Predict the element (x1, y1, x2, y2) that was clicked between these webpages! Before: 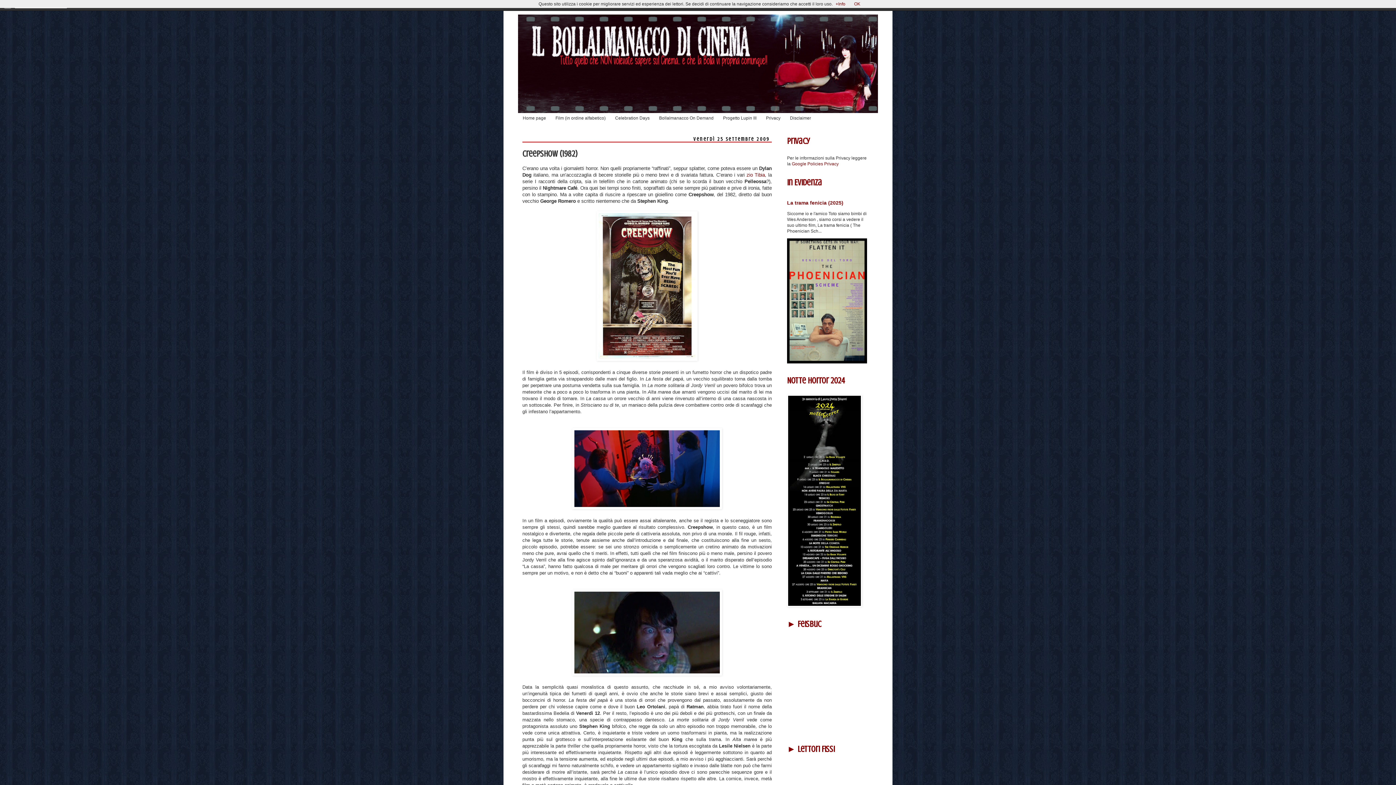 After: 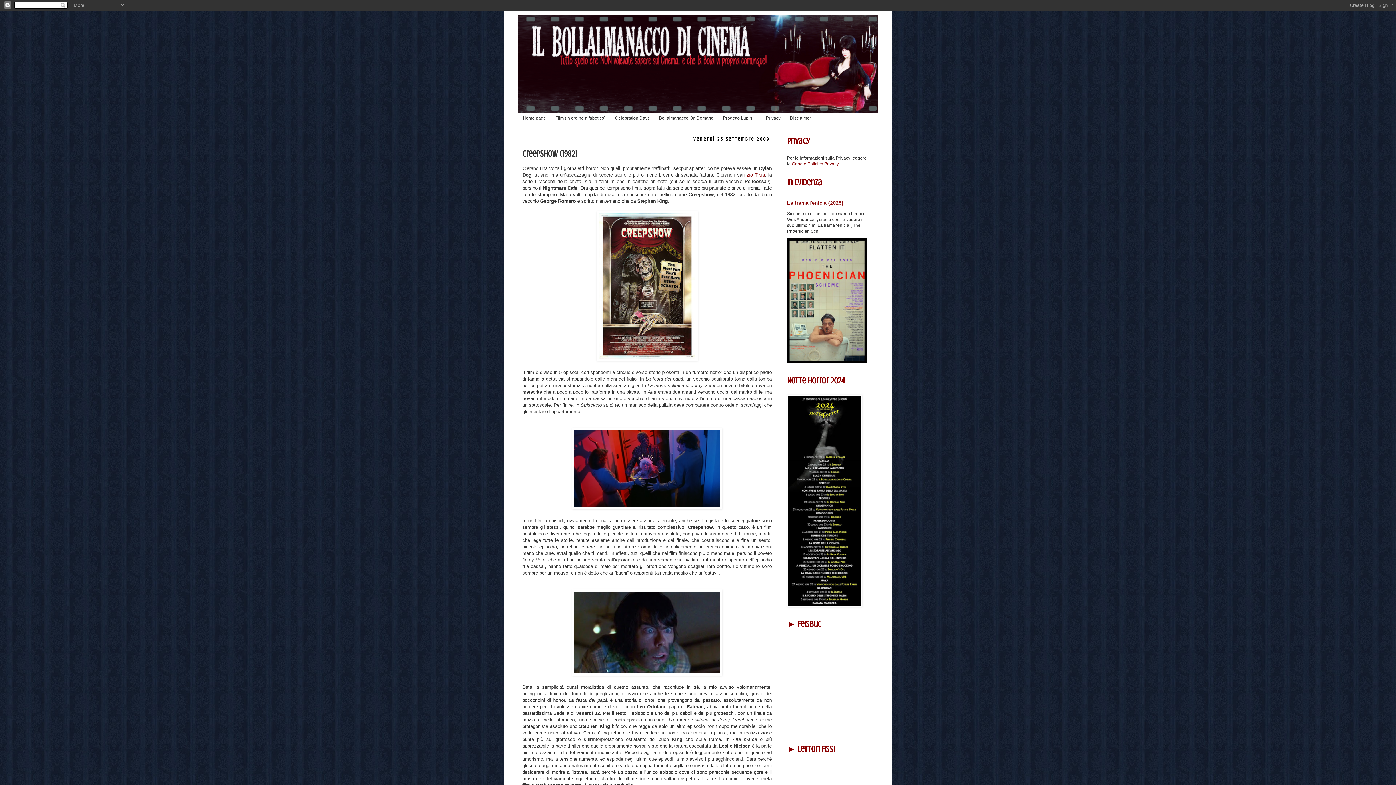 Action: bbox: (854, 1, 860, 6) label: OK